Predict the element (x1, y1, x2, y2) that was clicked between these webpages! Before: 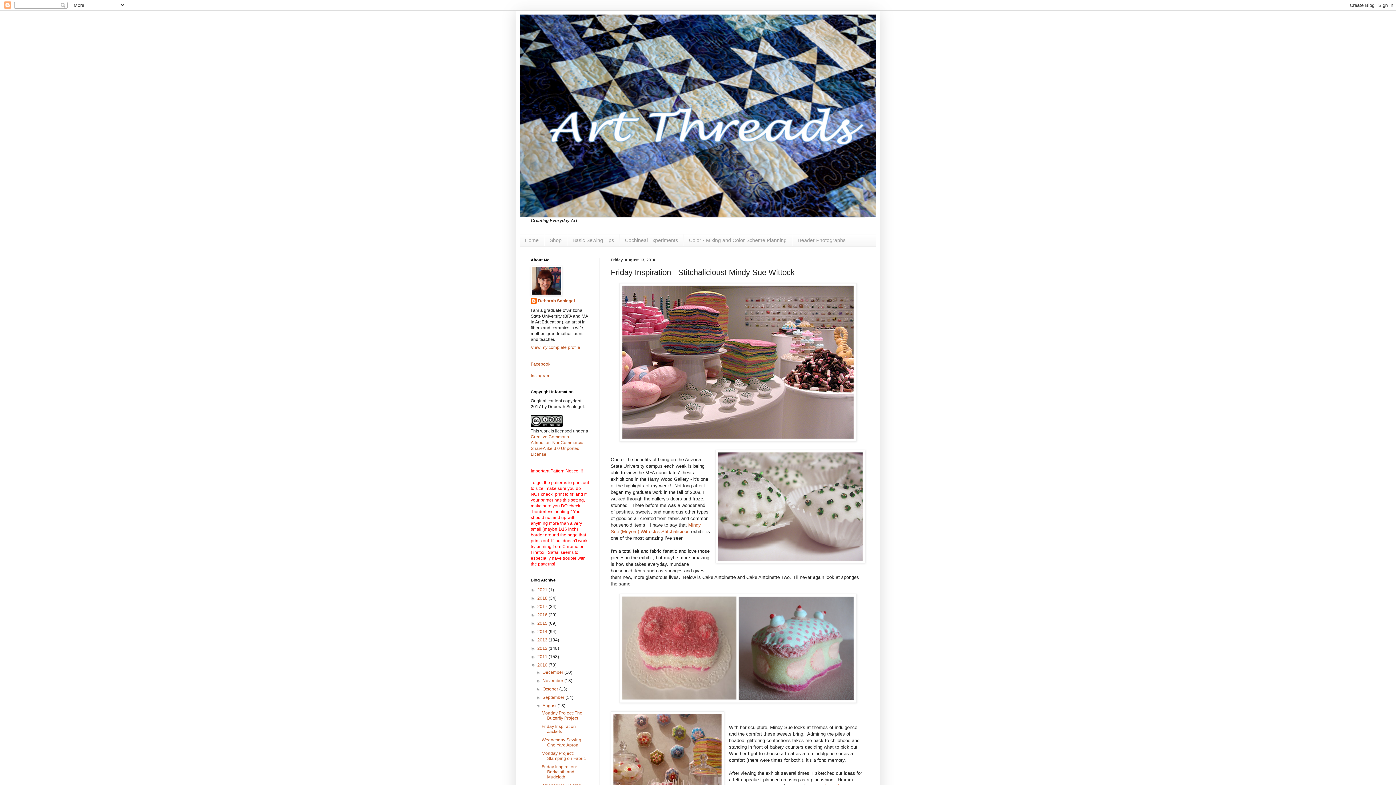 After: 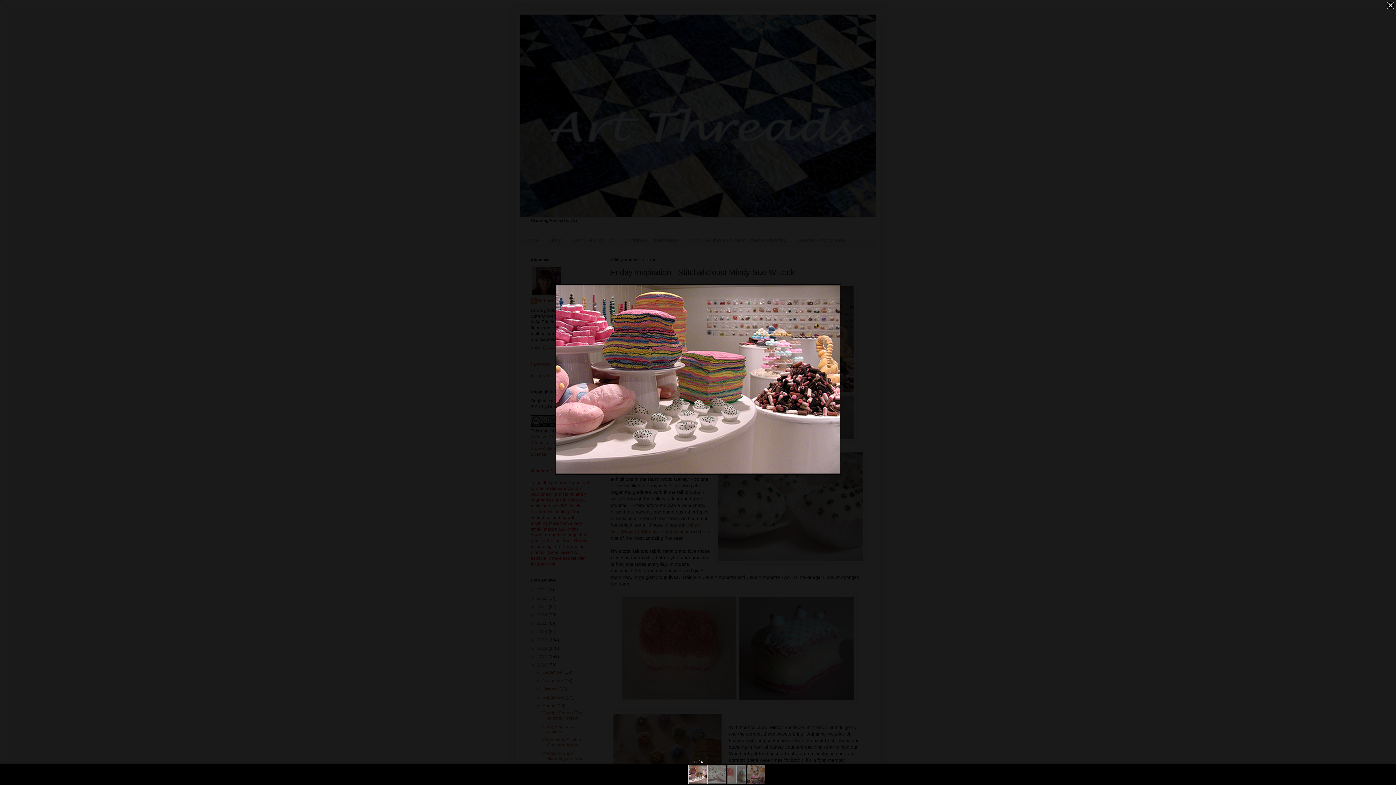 Action: bbox: (619, 437, 856, 443)